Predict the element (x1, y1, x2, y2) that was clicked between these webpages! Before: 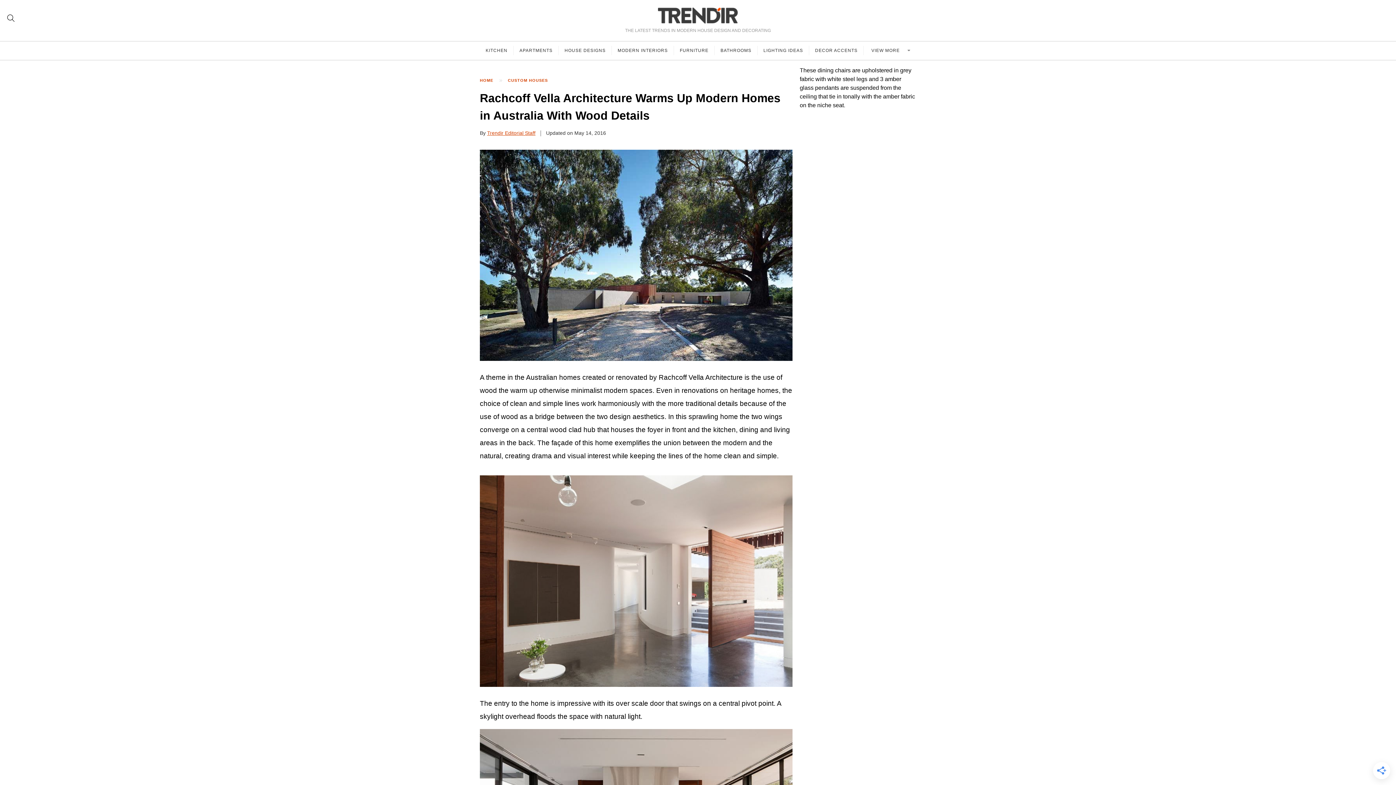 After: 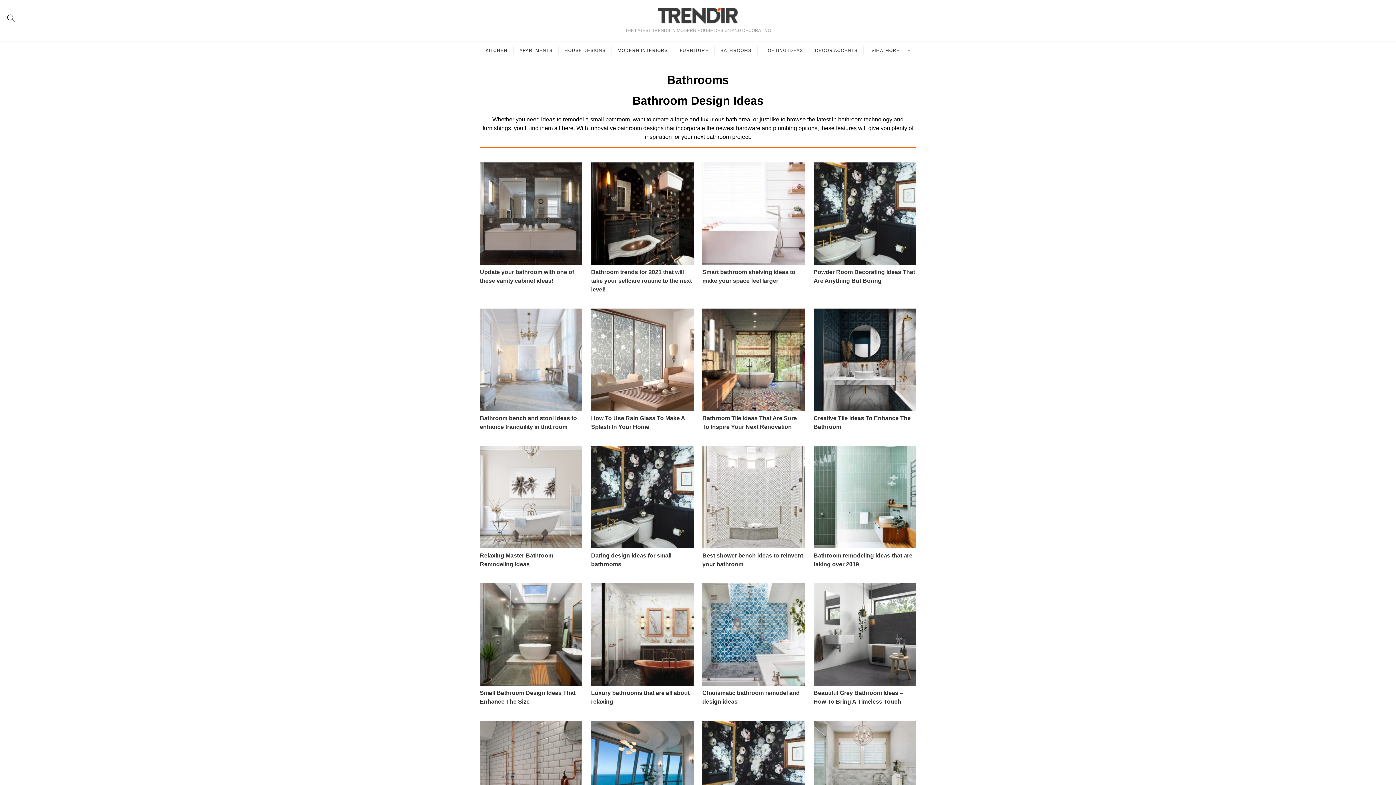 Action: label: BATHROOMS bbox: (714, 45, 757, 55)